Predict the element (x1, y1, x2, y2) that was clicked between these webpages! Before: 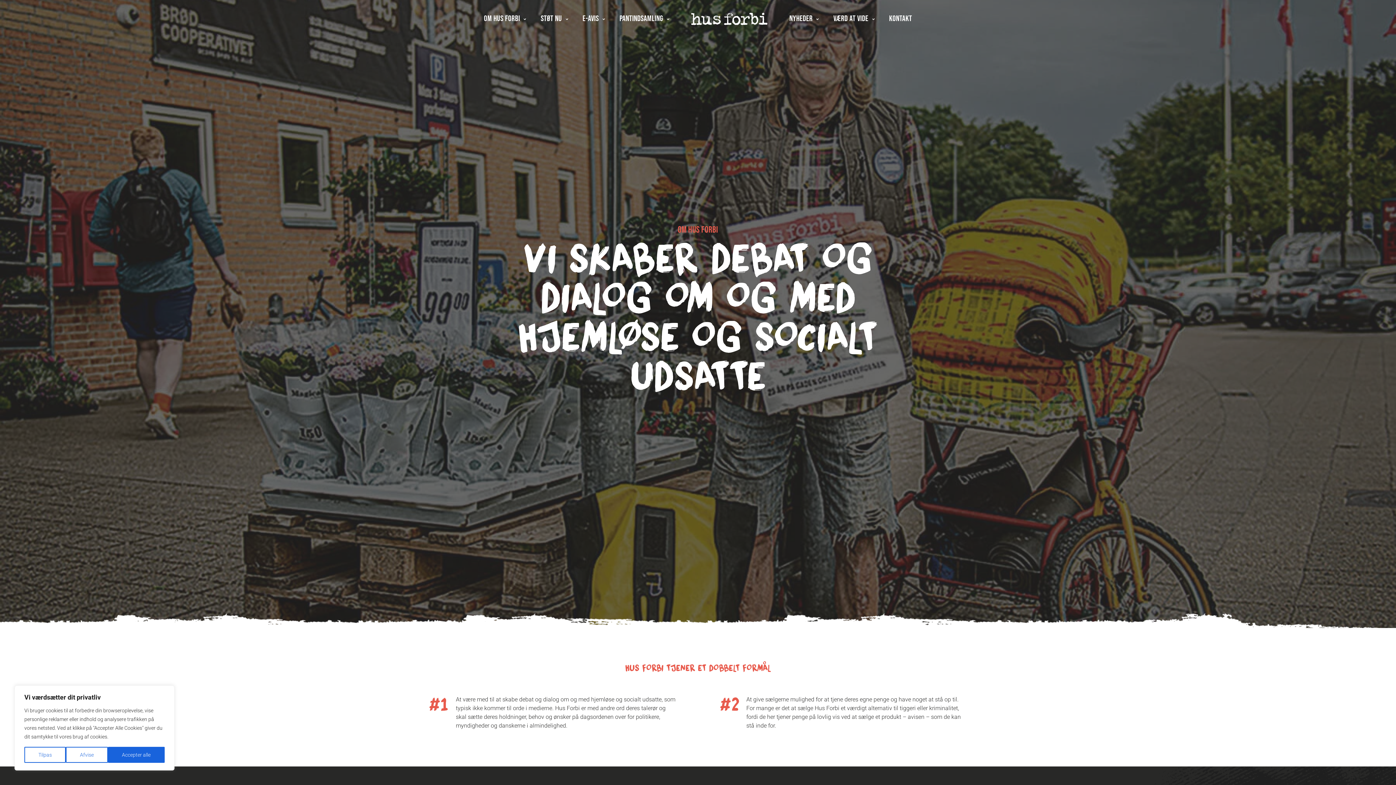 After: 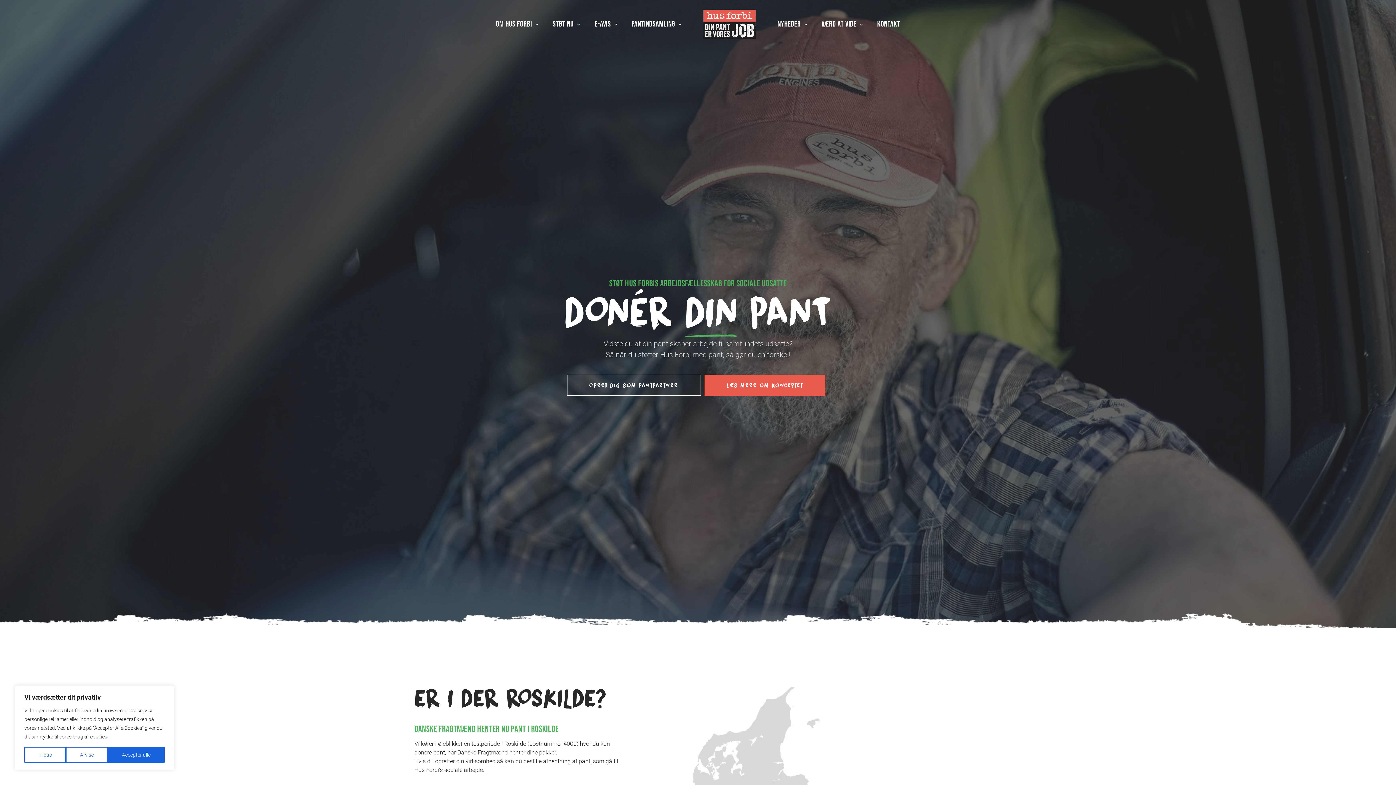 Action: label: Pantindsamling bbox: (616, 9, 673, 28)